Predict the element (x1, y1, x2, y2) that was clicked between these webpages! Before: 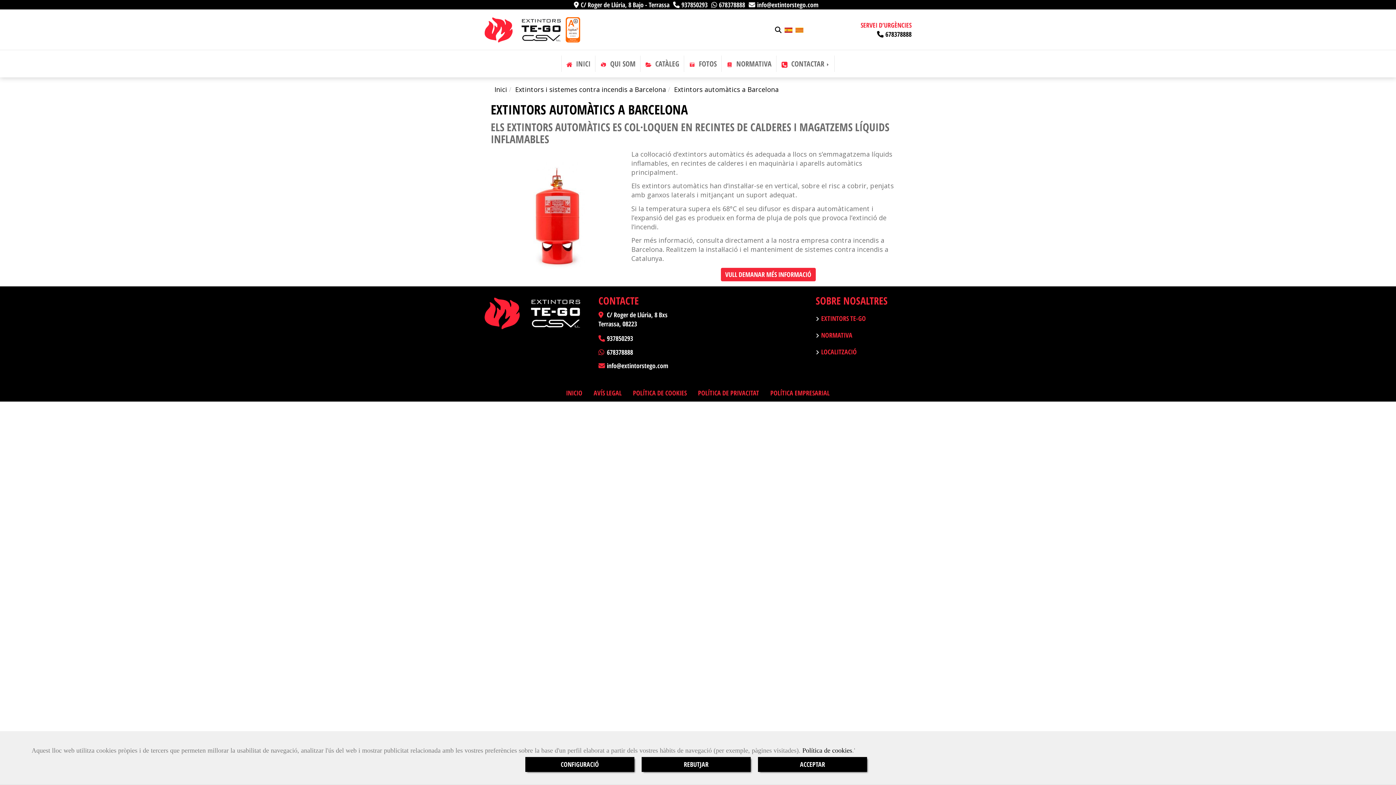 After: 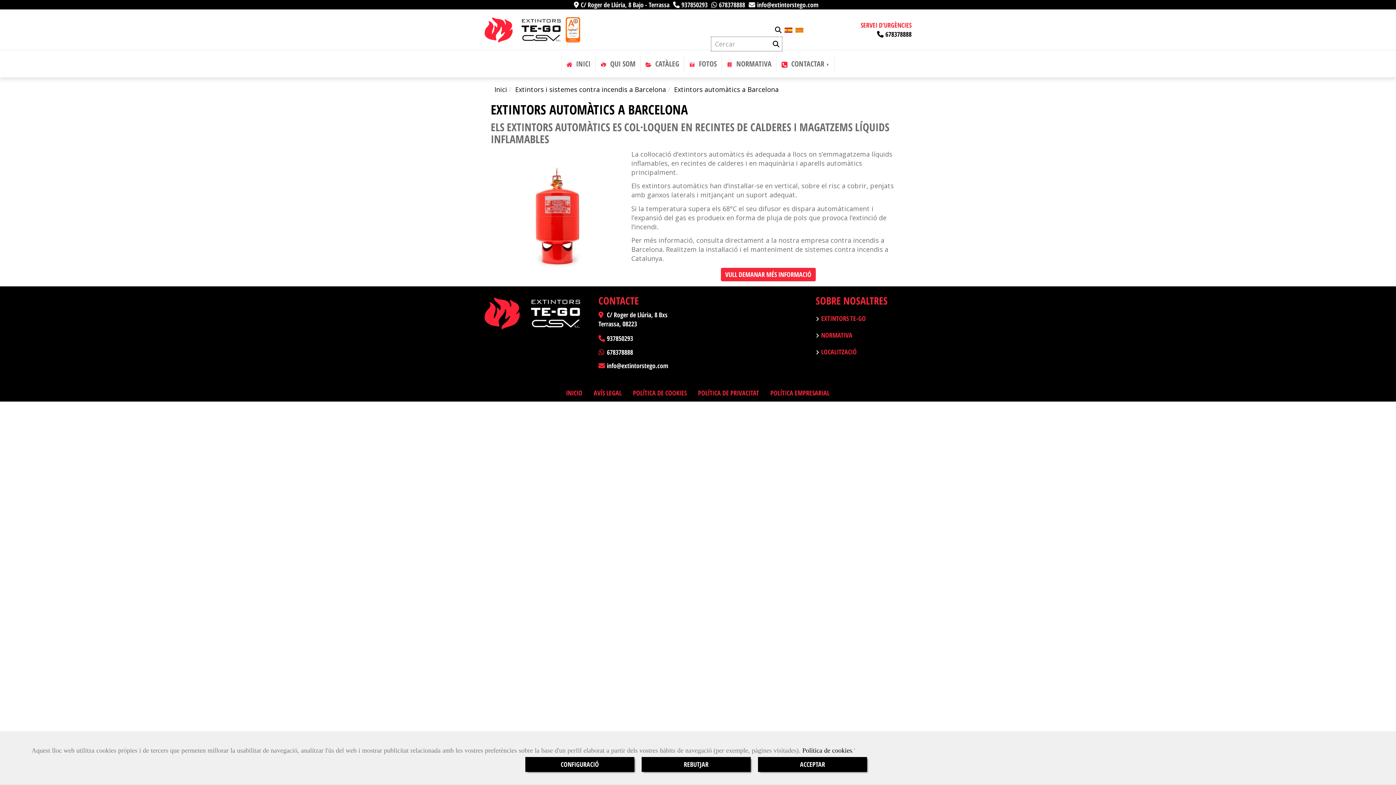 Action: bbox: (773, 23, 783, 35)